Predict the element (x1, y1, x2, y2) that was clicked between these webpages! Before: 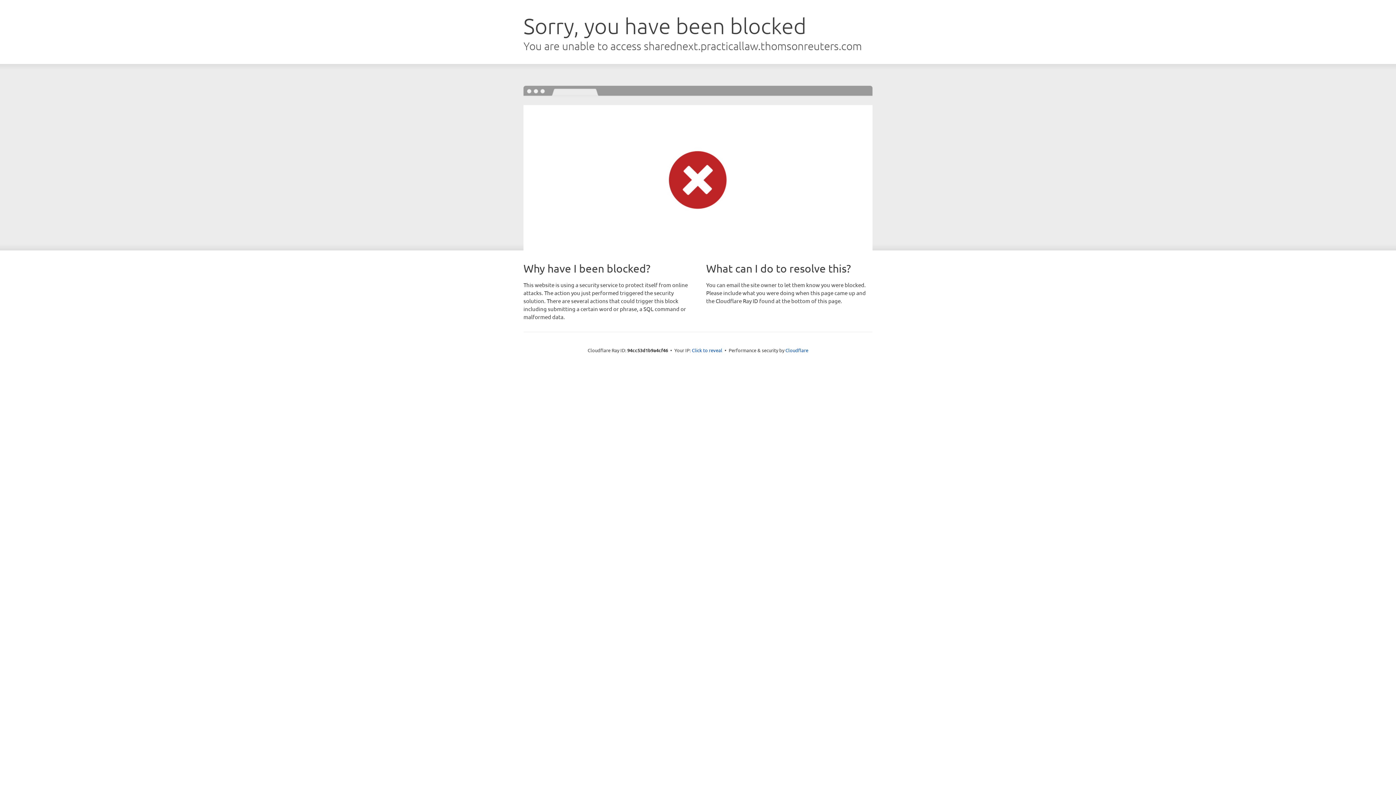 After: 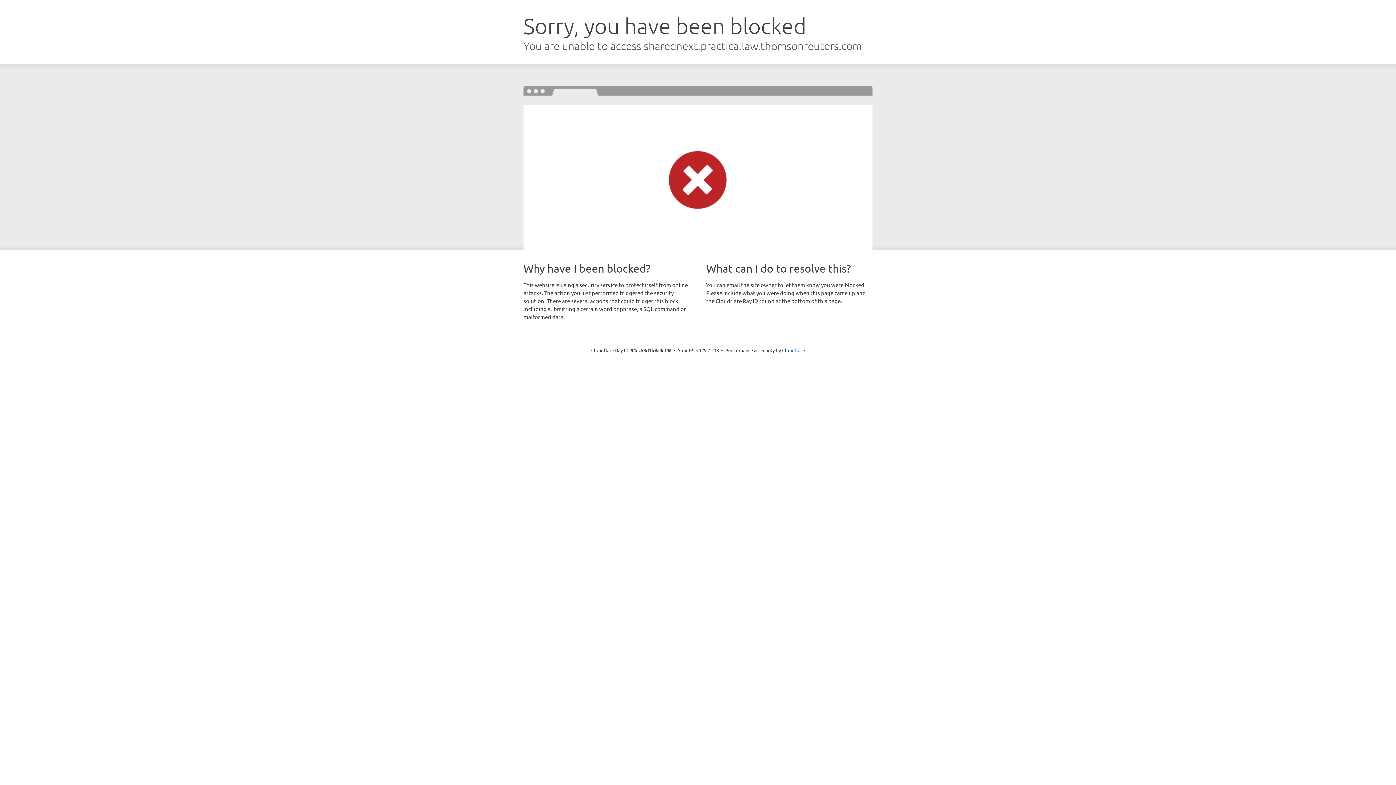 Action: bbox: (692, 346, 722, 353) label: Click to reveal